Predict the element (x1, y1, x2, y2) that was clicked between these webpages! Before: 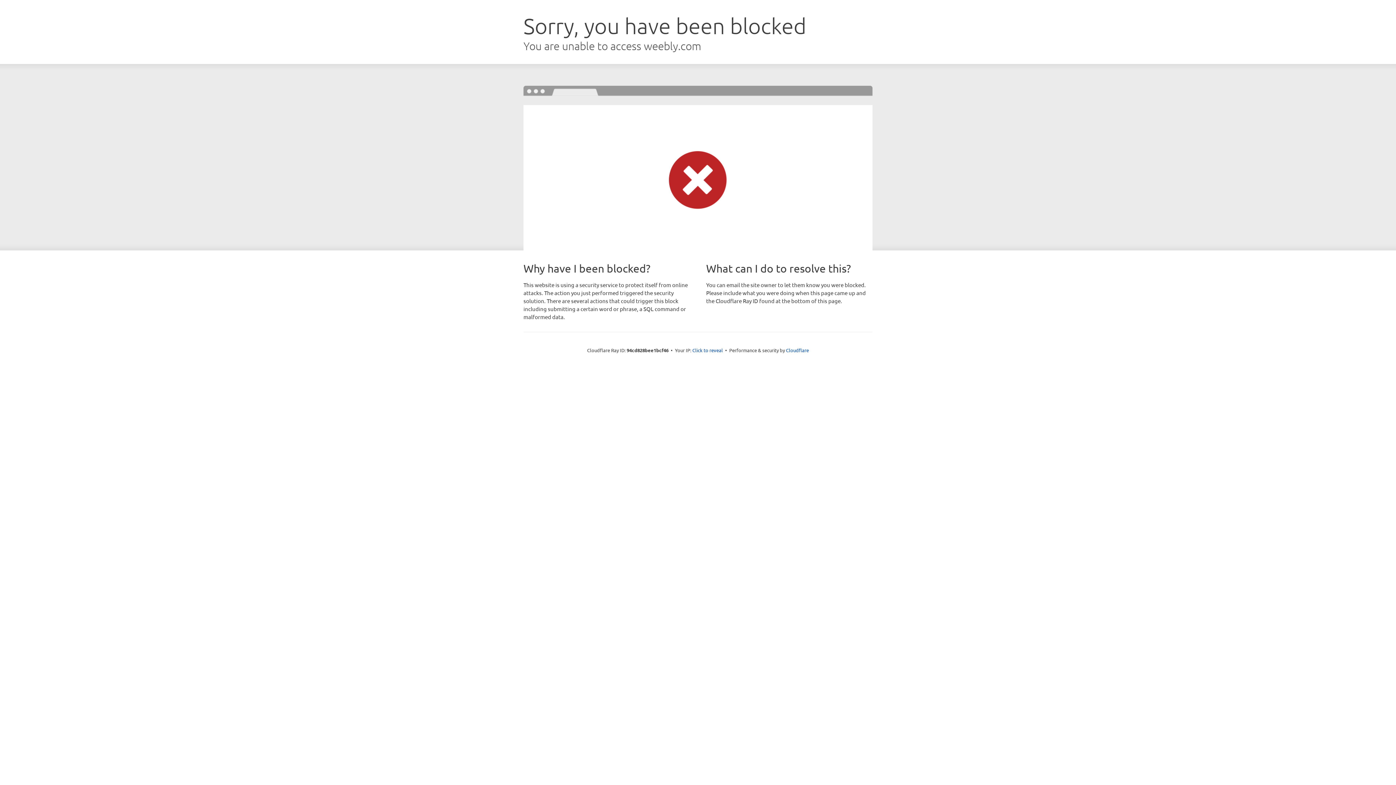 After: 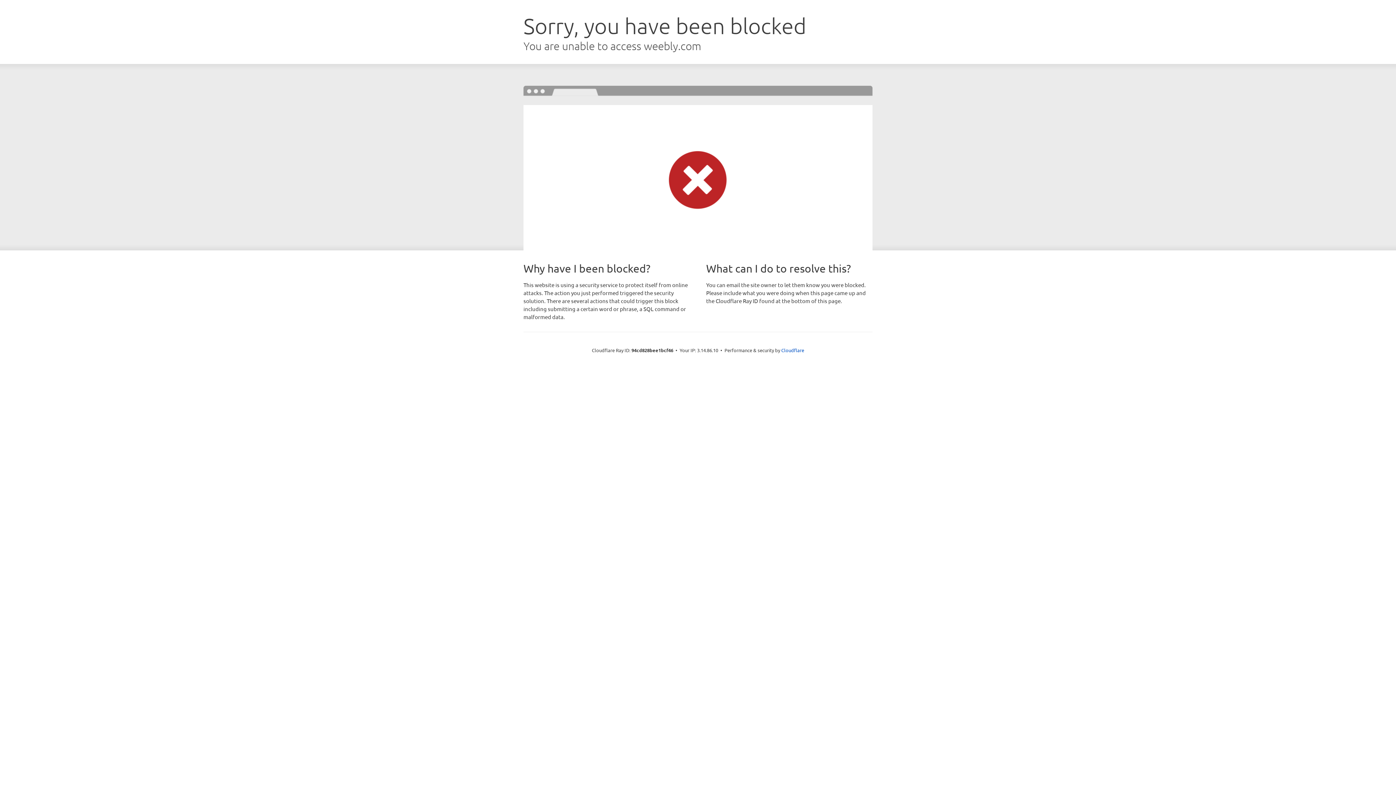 Action: bbox: (692, 346, 723, 353) label: Click to reveal